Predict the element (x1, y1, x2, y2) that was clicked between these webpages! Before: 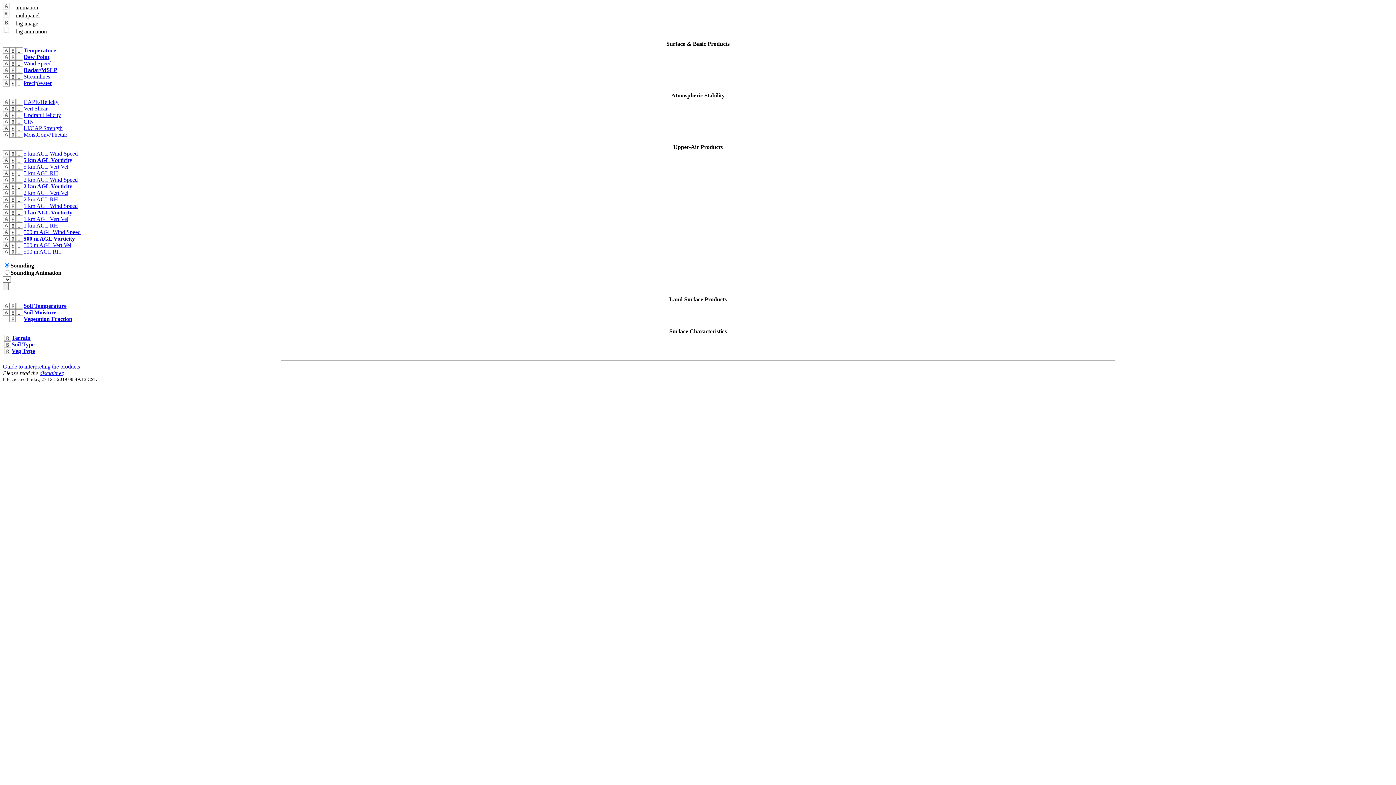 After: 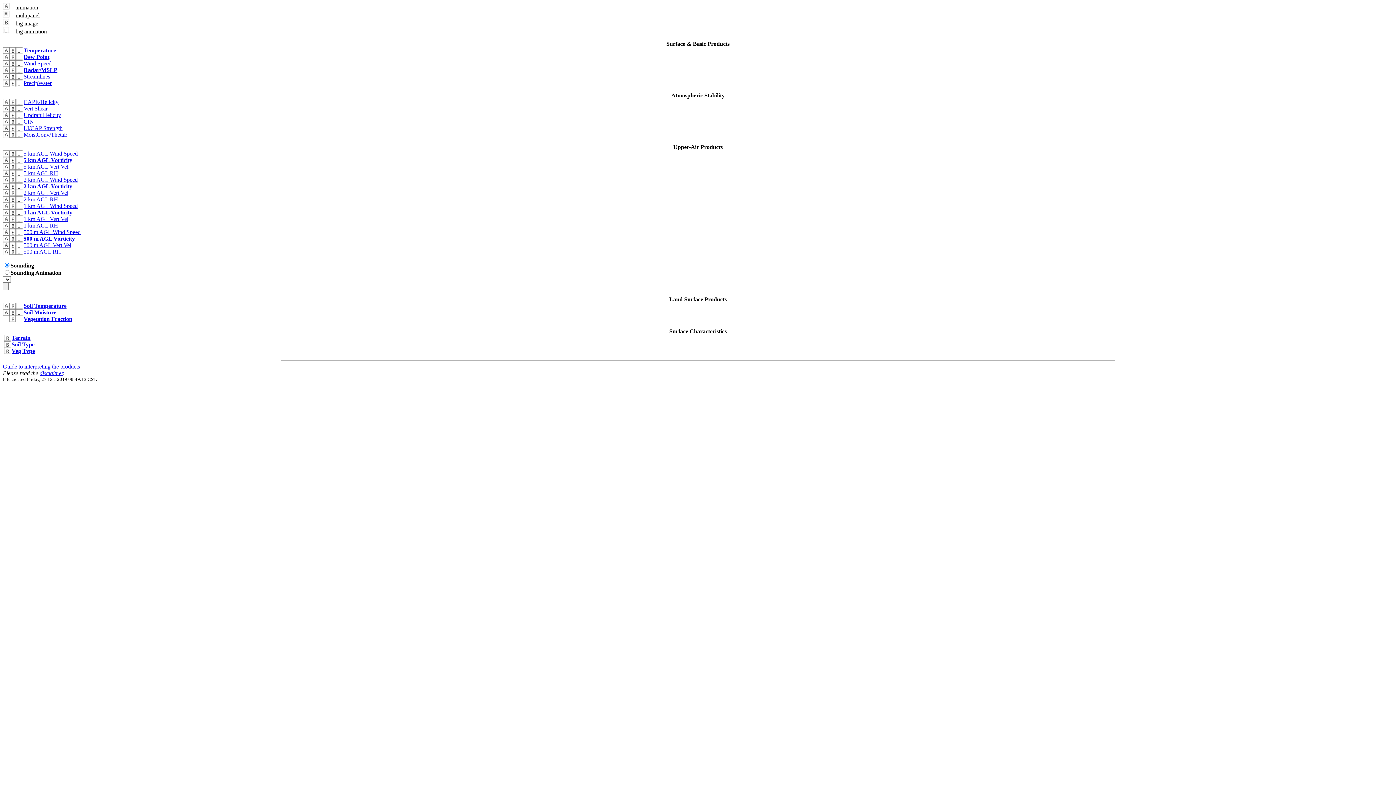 Action: bbox: (9, 120, 16, 126)